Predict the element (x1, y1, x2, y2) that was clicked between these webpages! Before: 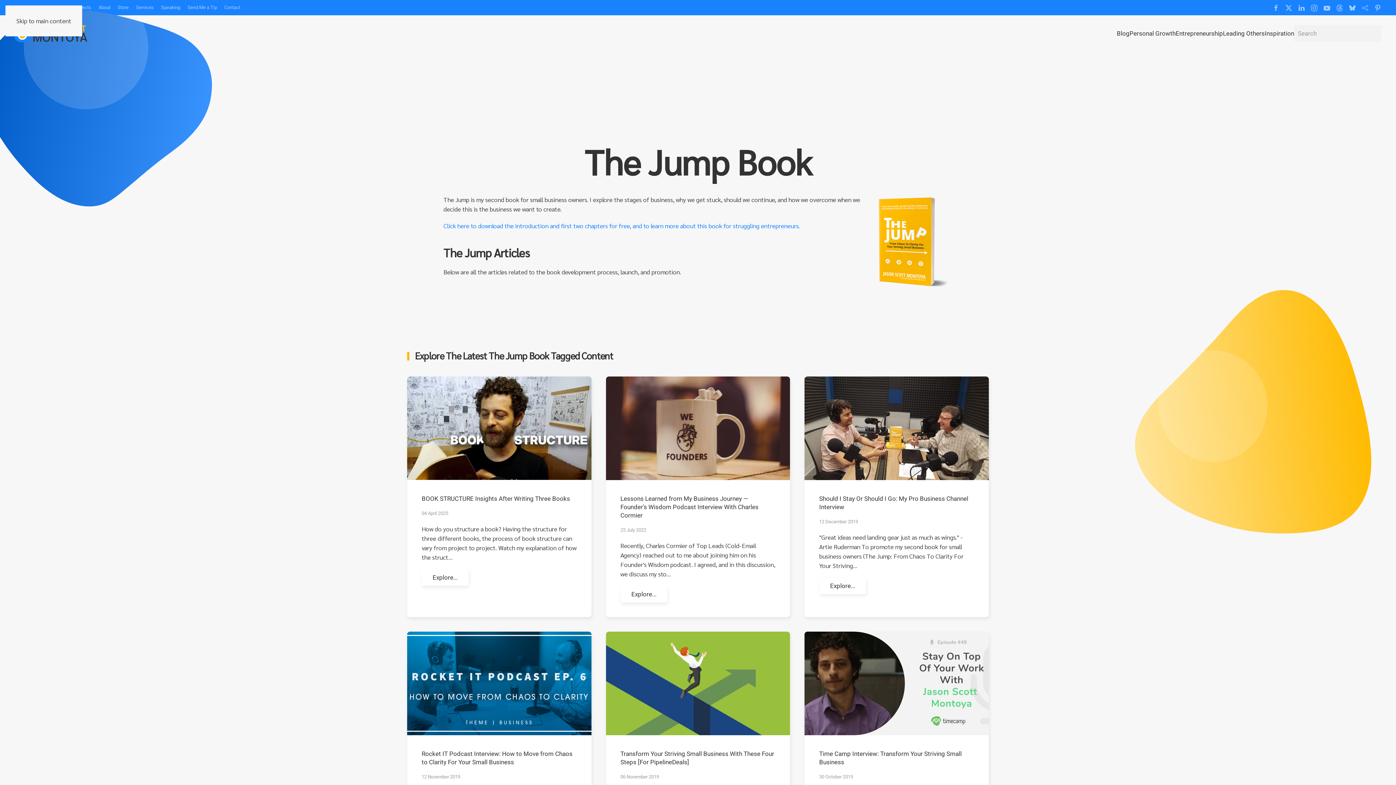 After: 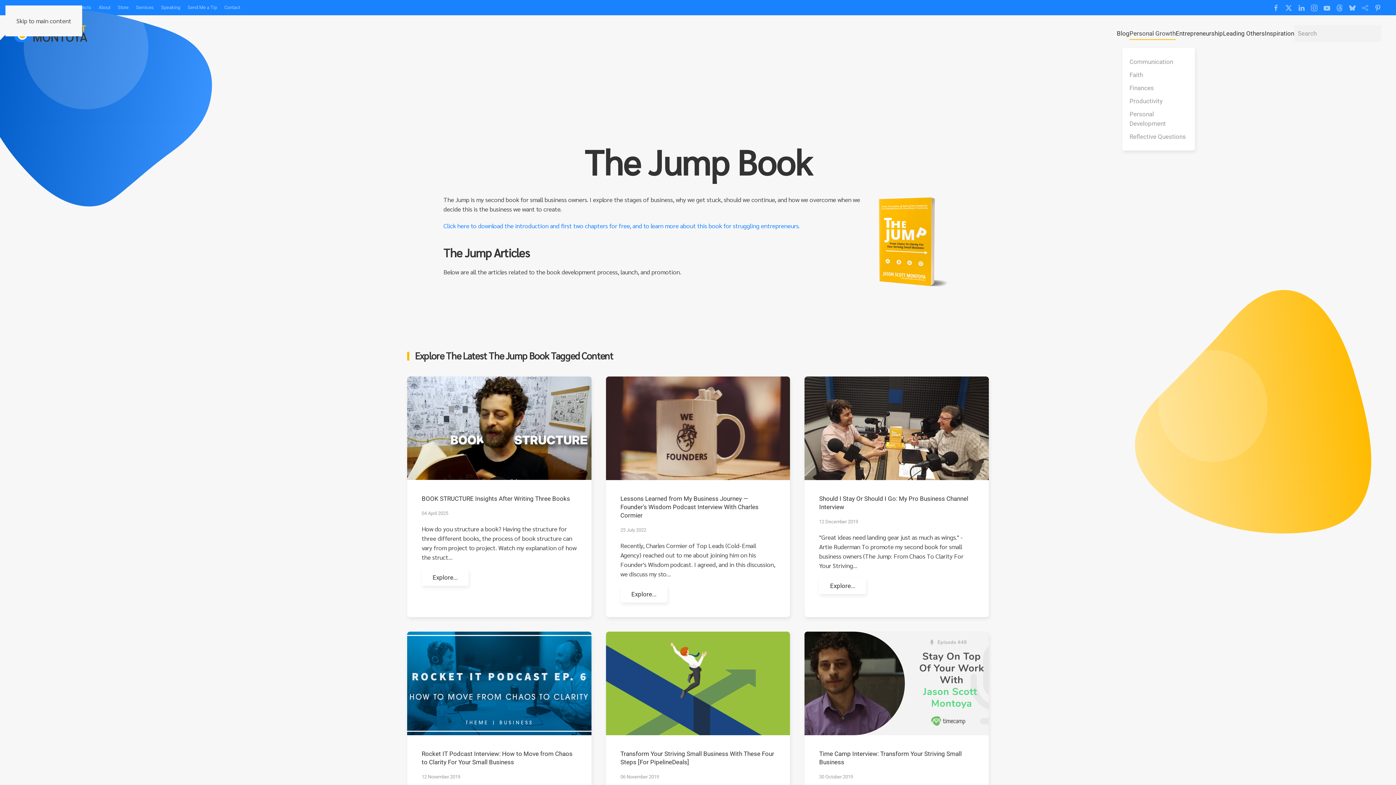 Action: label: Personal Growth bbox: (1129, 18, 1176, 47)